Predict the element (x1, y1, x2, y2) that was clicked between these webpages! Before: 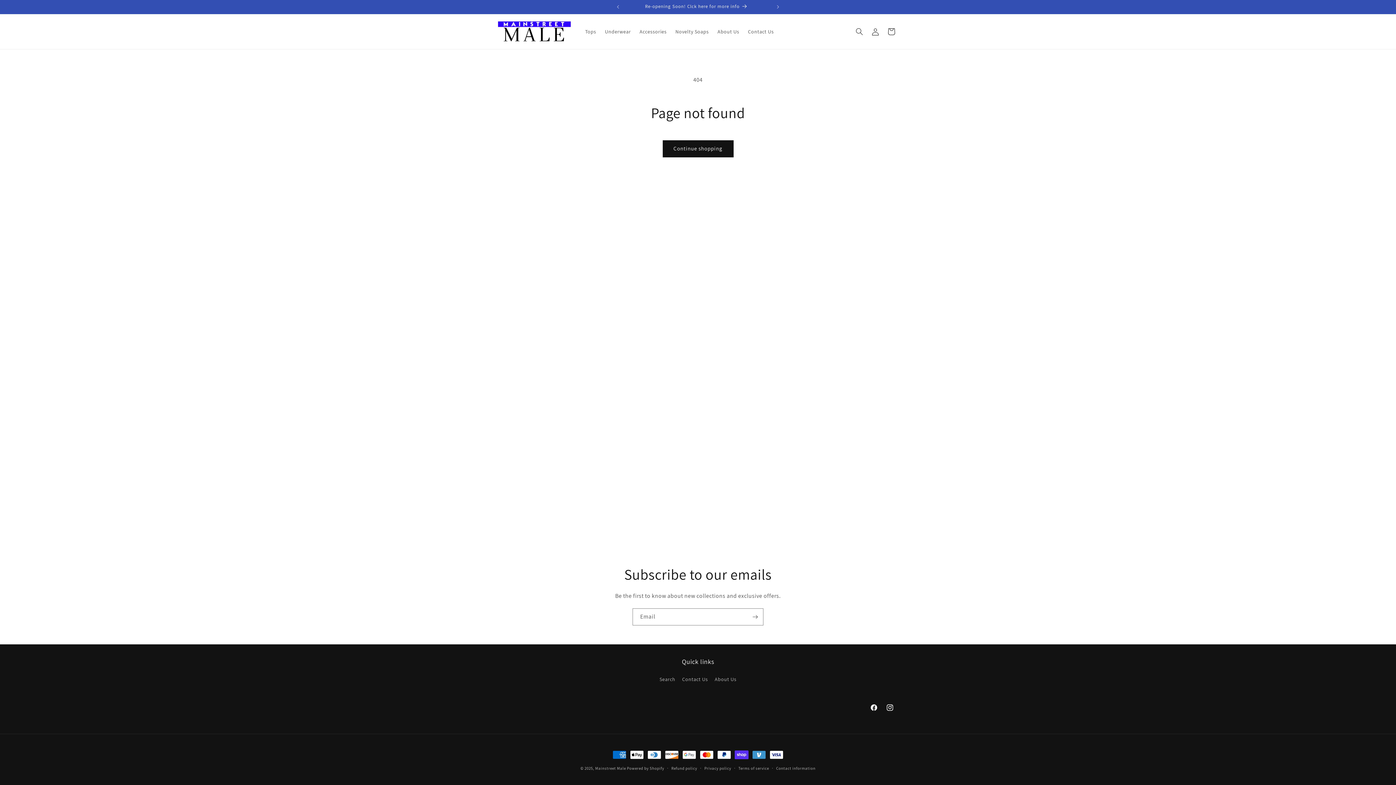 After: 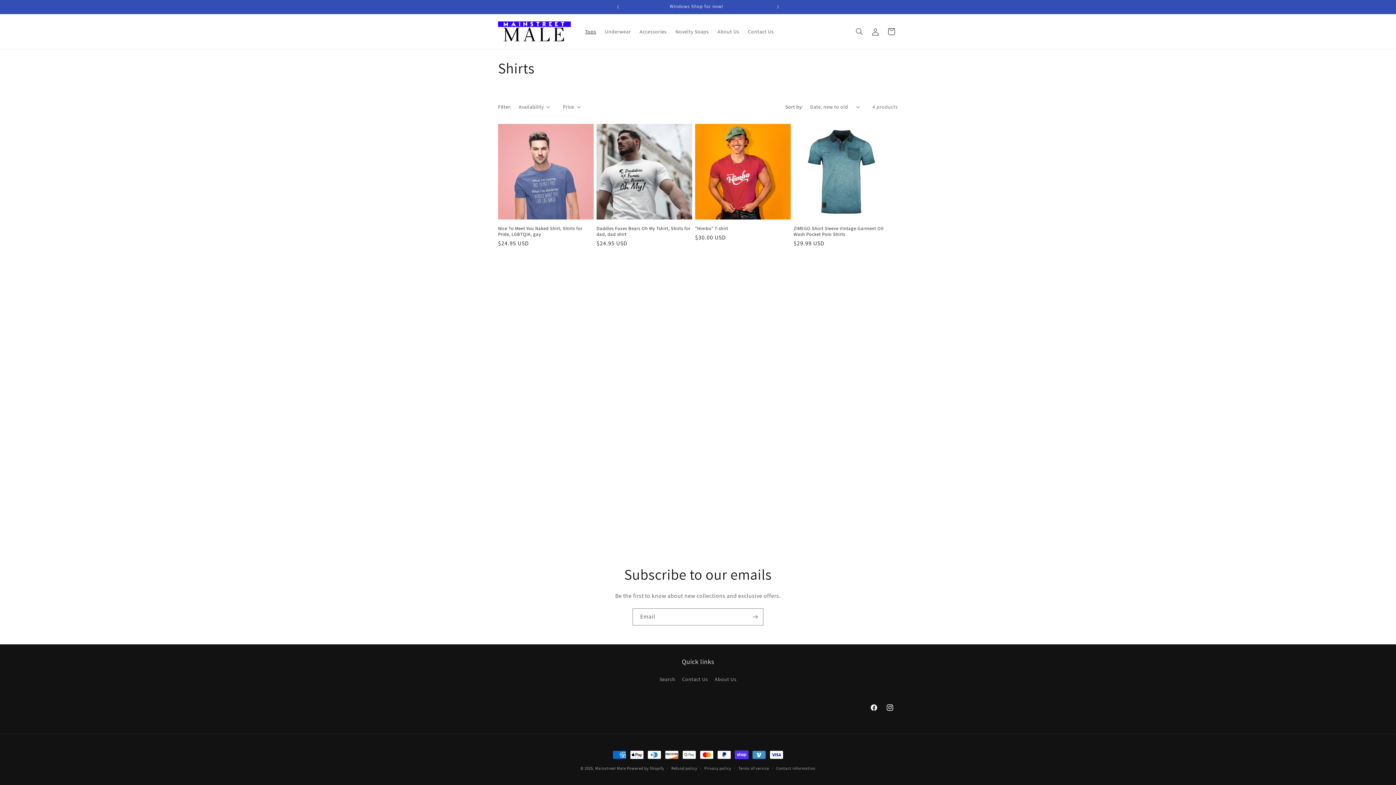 Action: bbox: (580, 23, 600, 39) label: Tops